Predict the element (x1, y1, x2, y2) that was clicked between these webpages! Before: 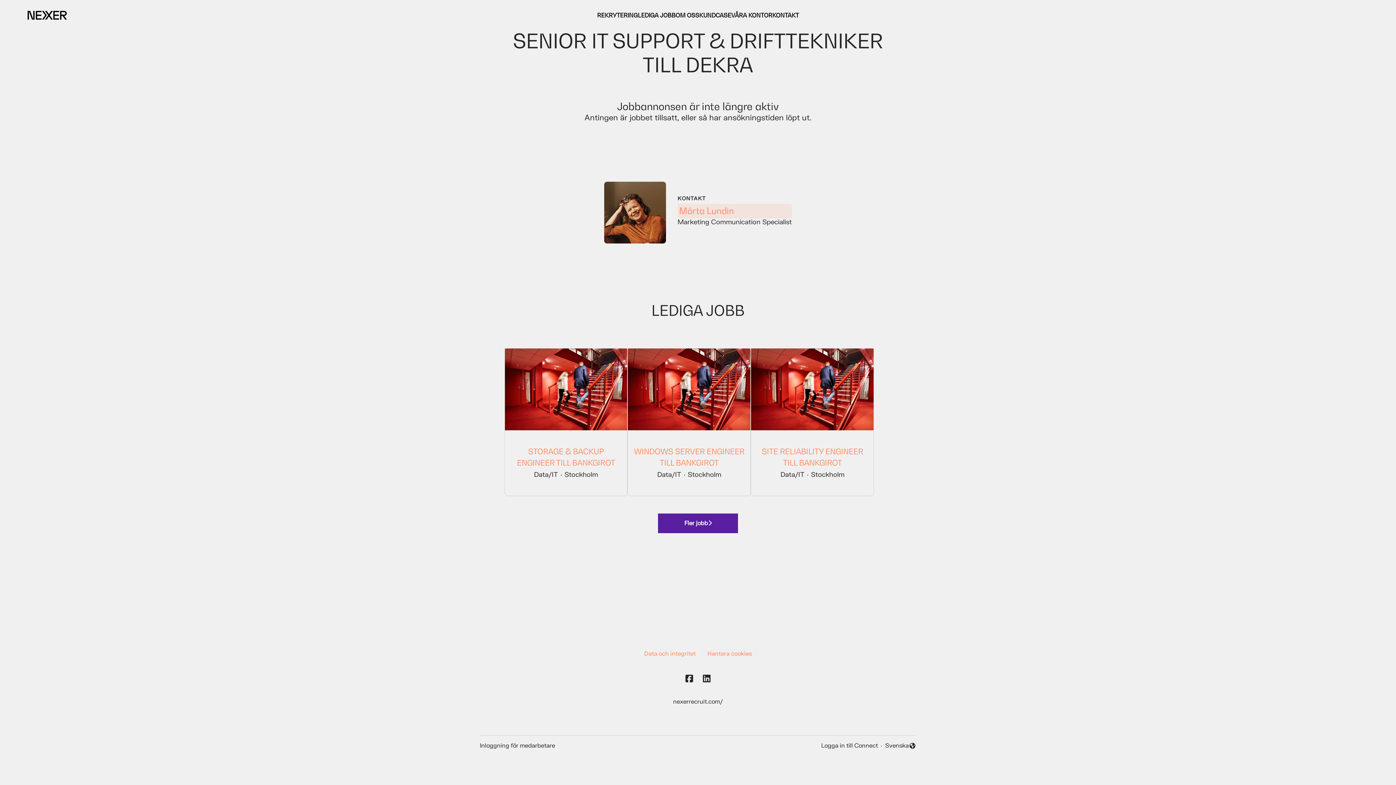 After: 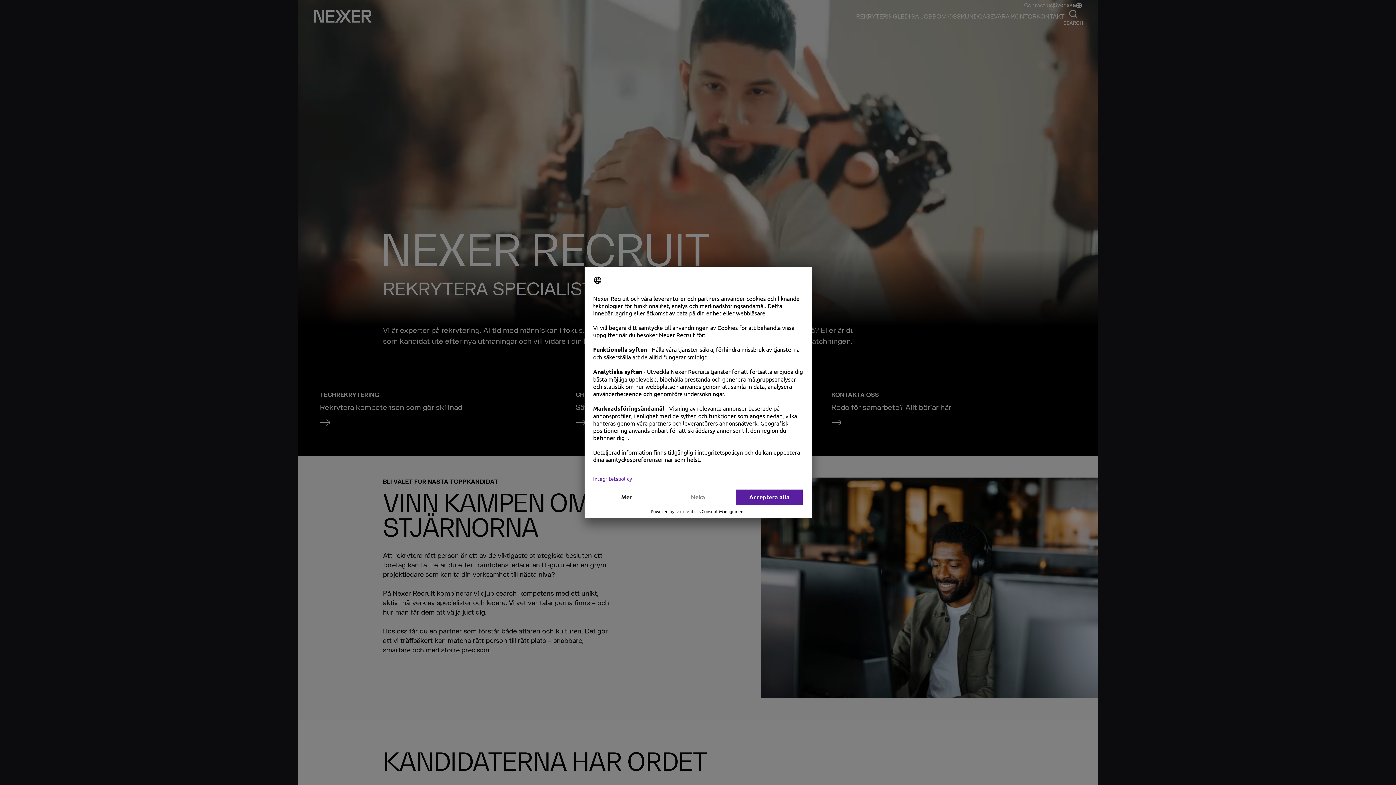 Action: label: nexerrecruit.com/ bbox: (673, 697, 723, 706)